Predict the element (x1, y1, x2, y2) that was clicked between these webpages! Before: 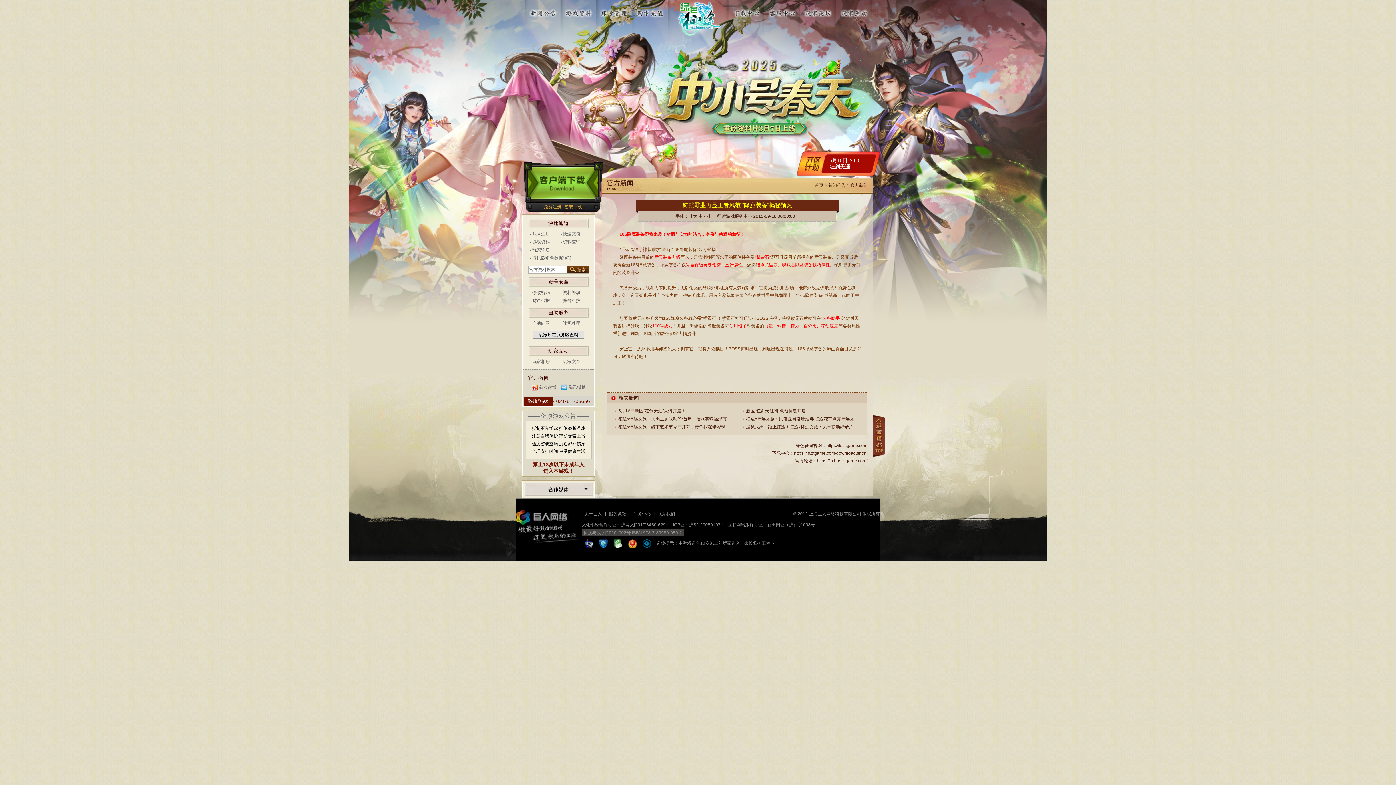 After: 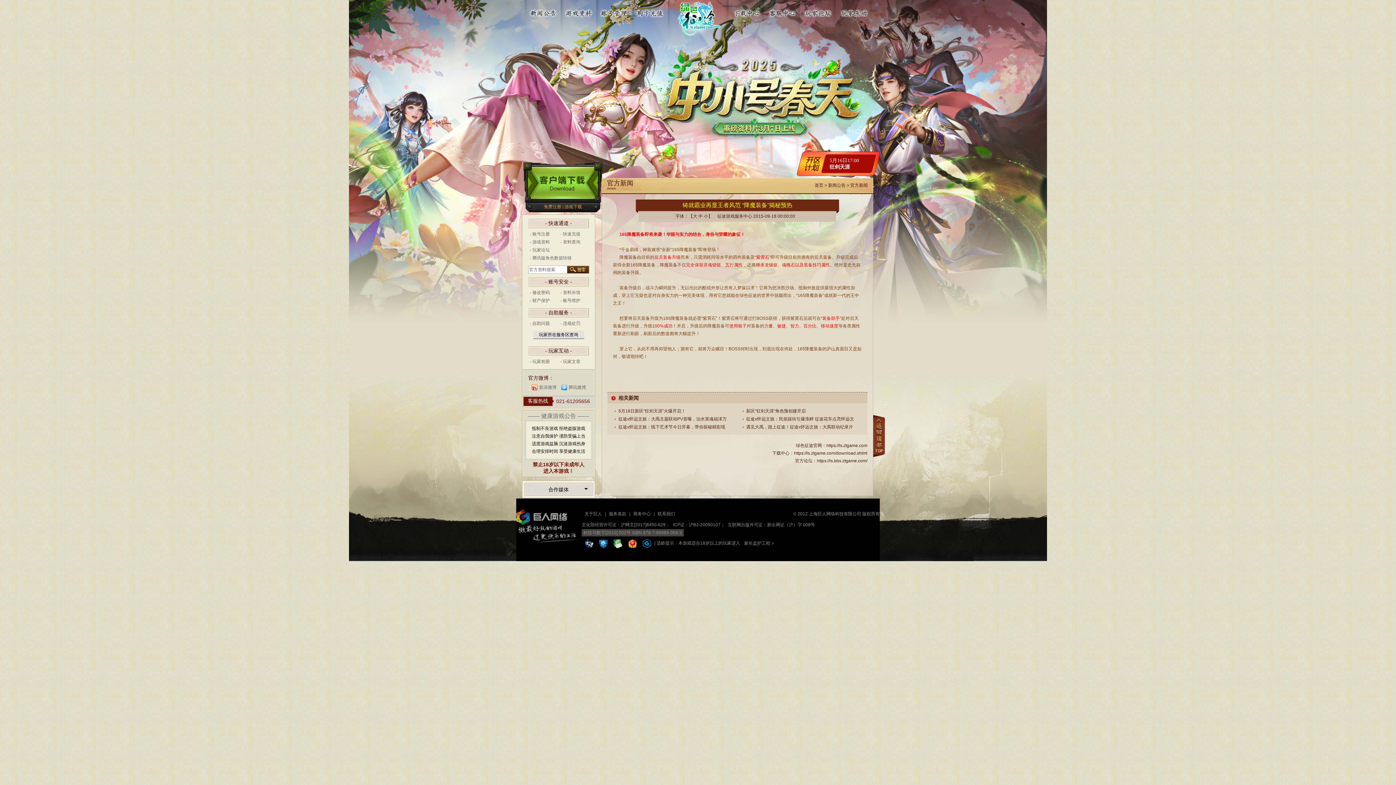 Action: bbox: (613, 539, 622, 548)